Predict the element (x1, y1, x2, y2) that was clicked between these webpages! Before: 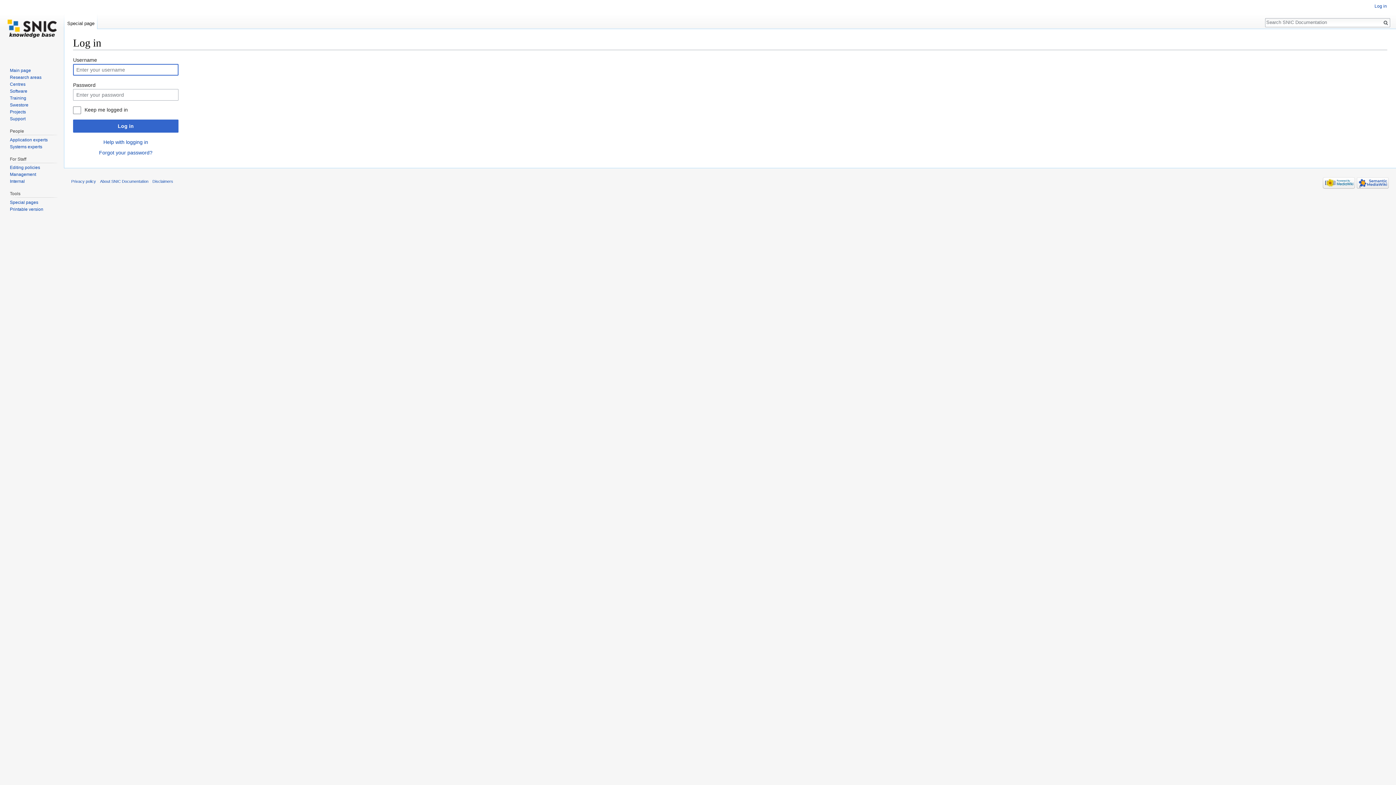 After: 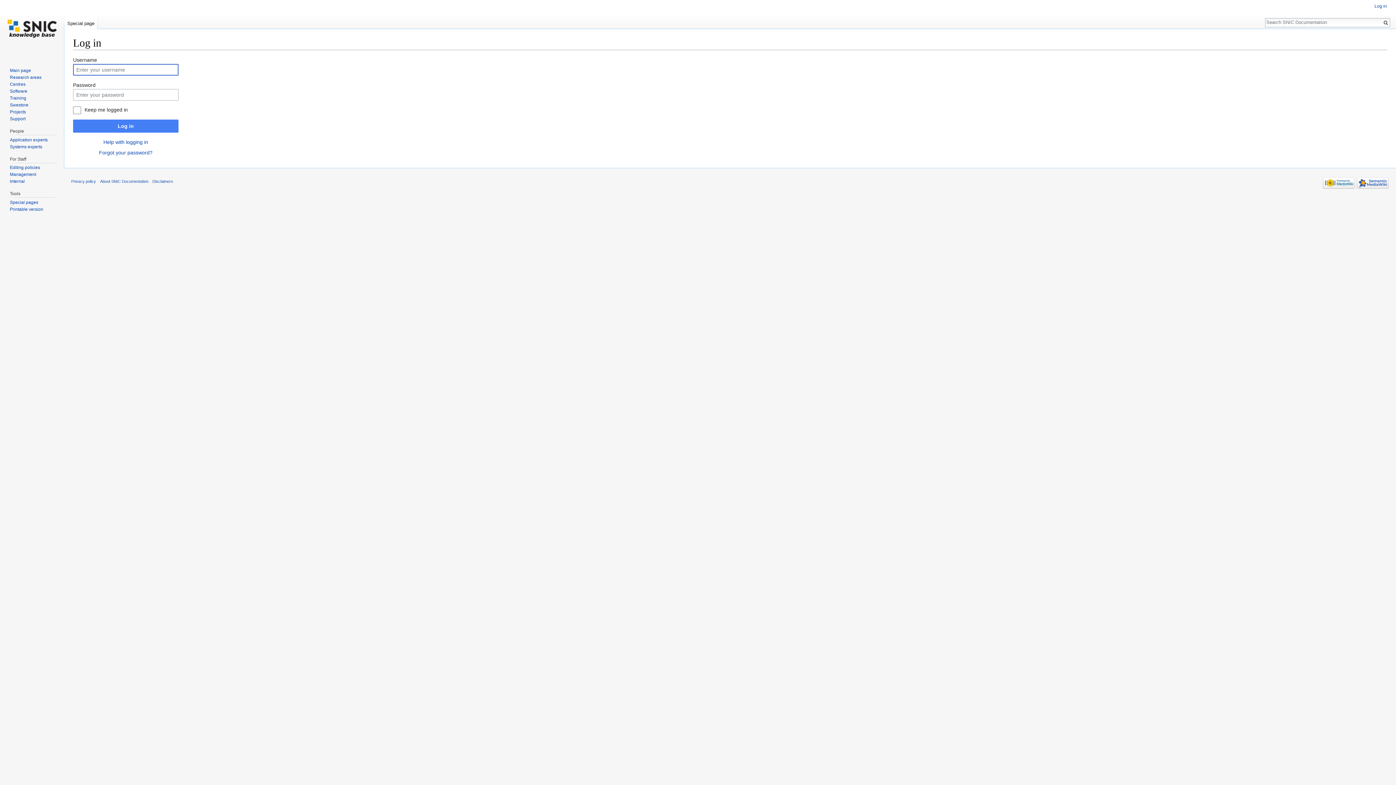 Action: bbox: (73, 119, 178, 132) label: Log in